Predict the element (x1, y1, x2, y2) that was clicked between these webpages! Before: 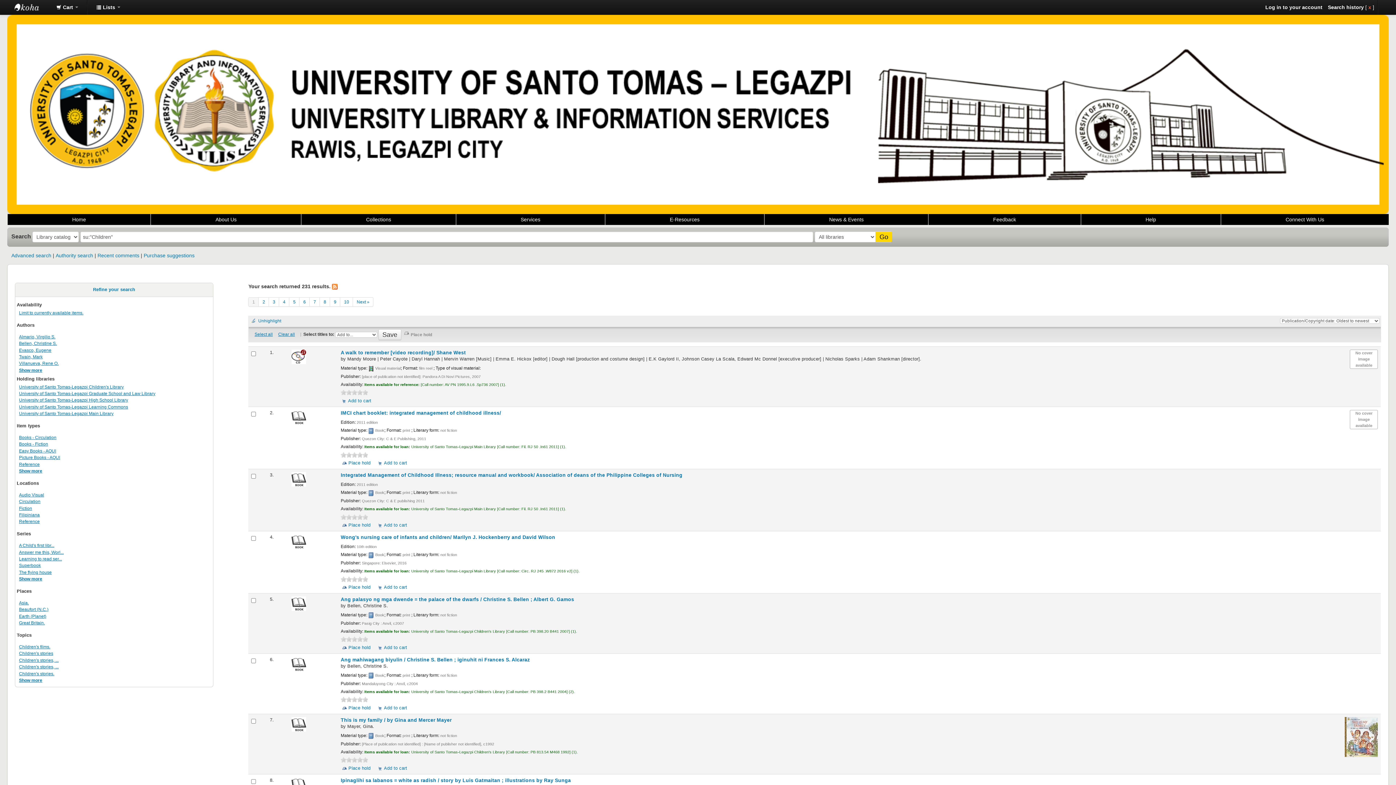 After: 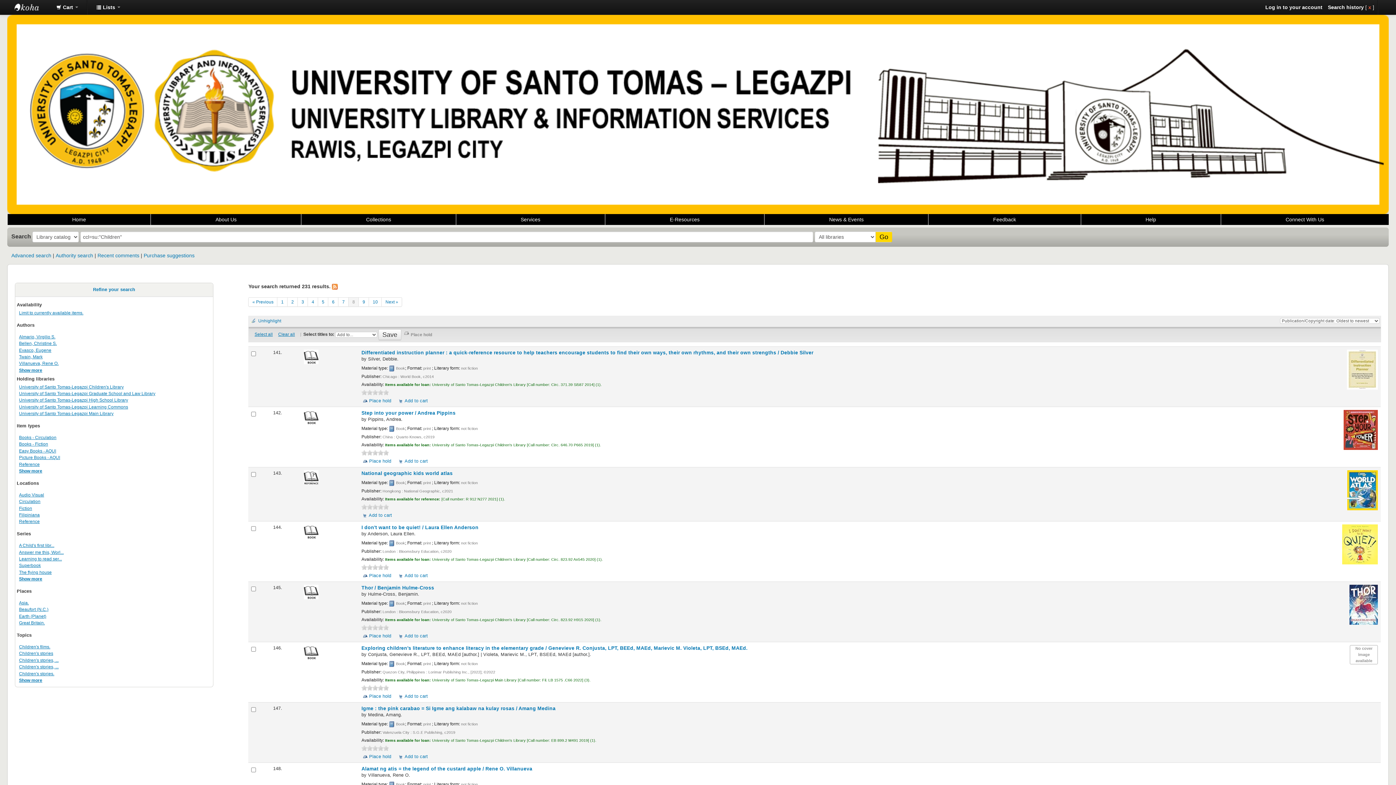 Action: label: 8 bbox: (320, 297, 330, 306)